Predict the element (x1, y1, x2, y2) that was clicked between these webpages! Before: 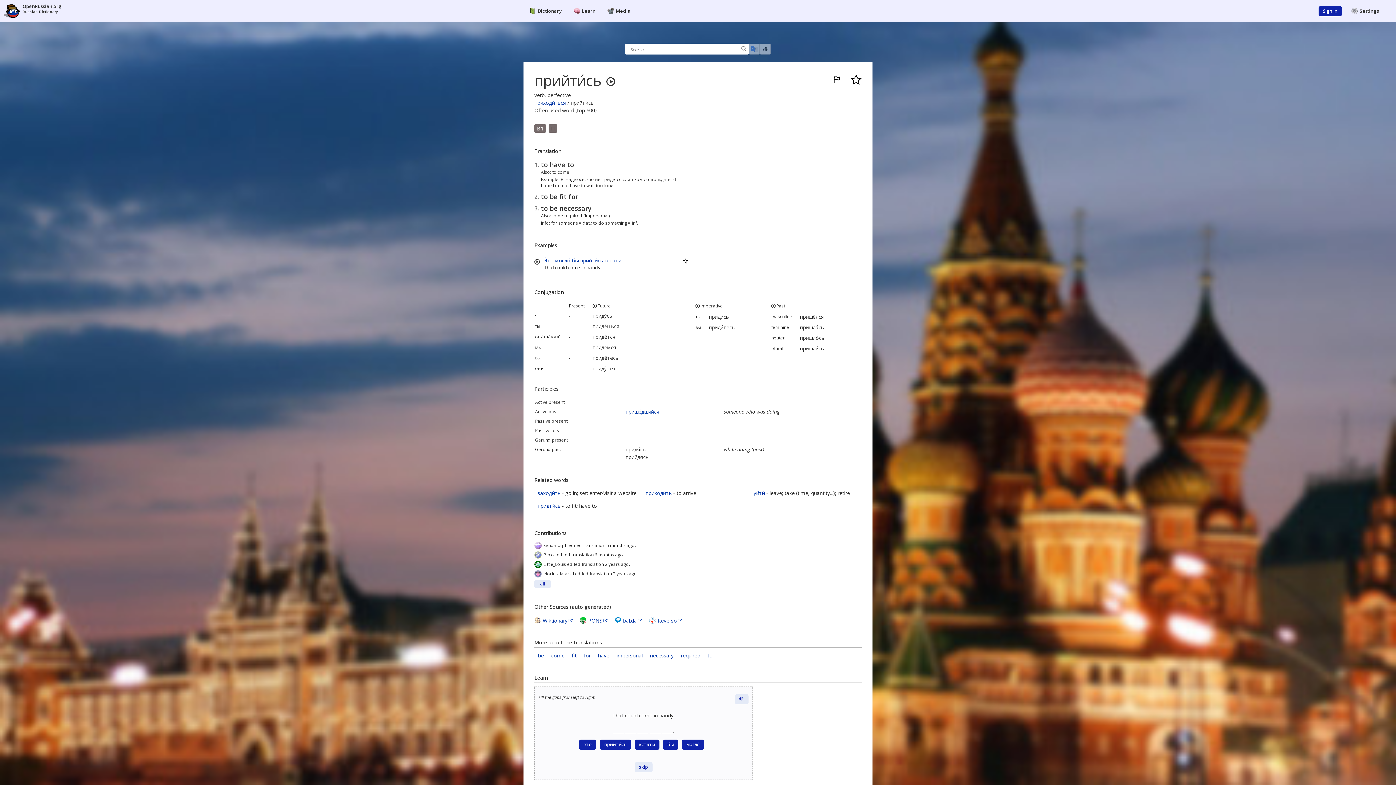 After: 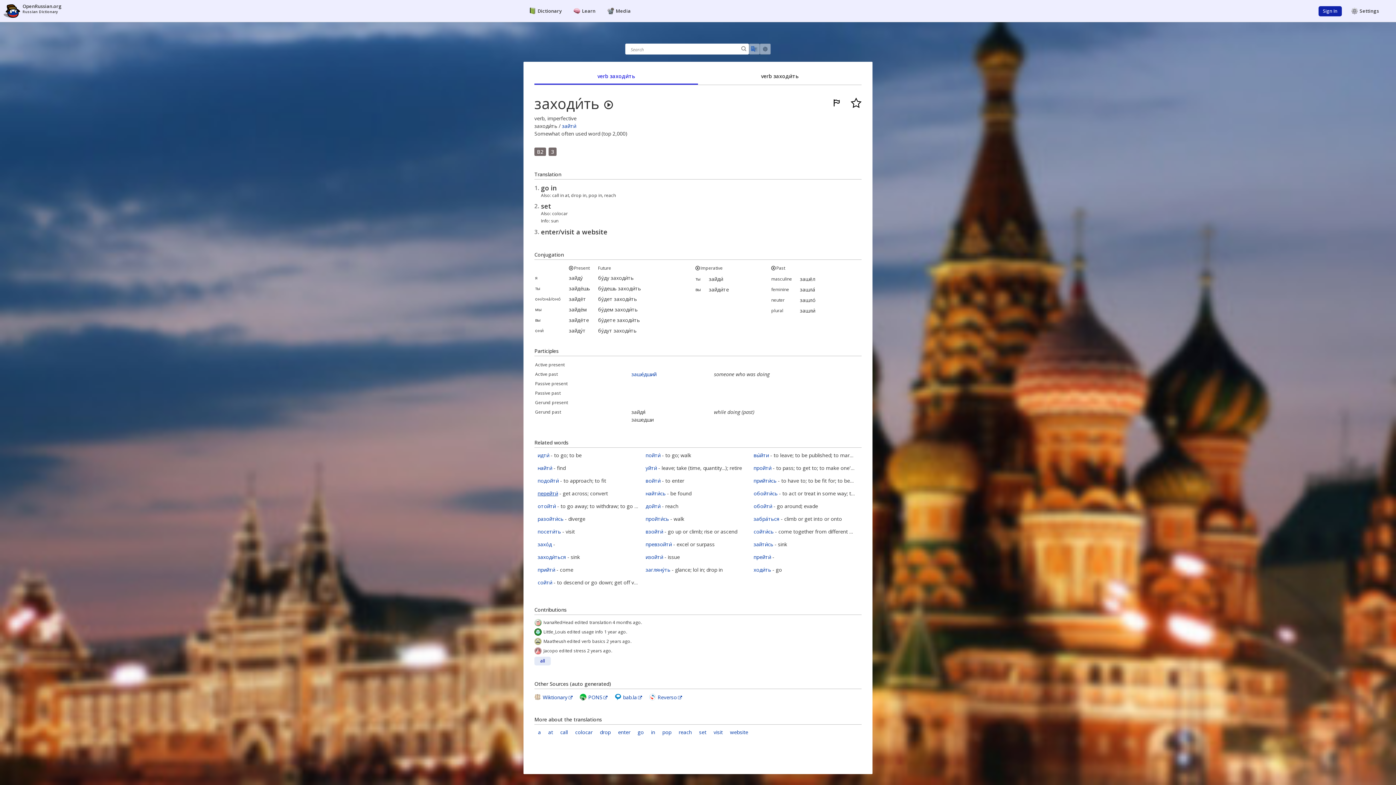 Action: label: заходи́ть bbox: (537, 489, 560, 496)